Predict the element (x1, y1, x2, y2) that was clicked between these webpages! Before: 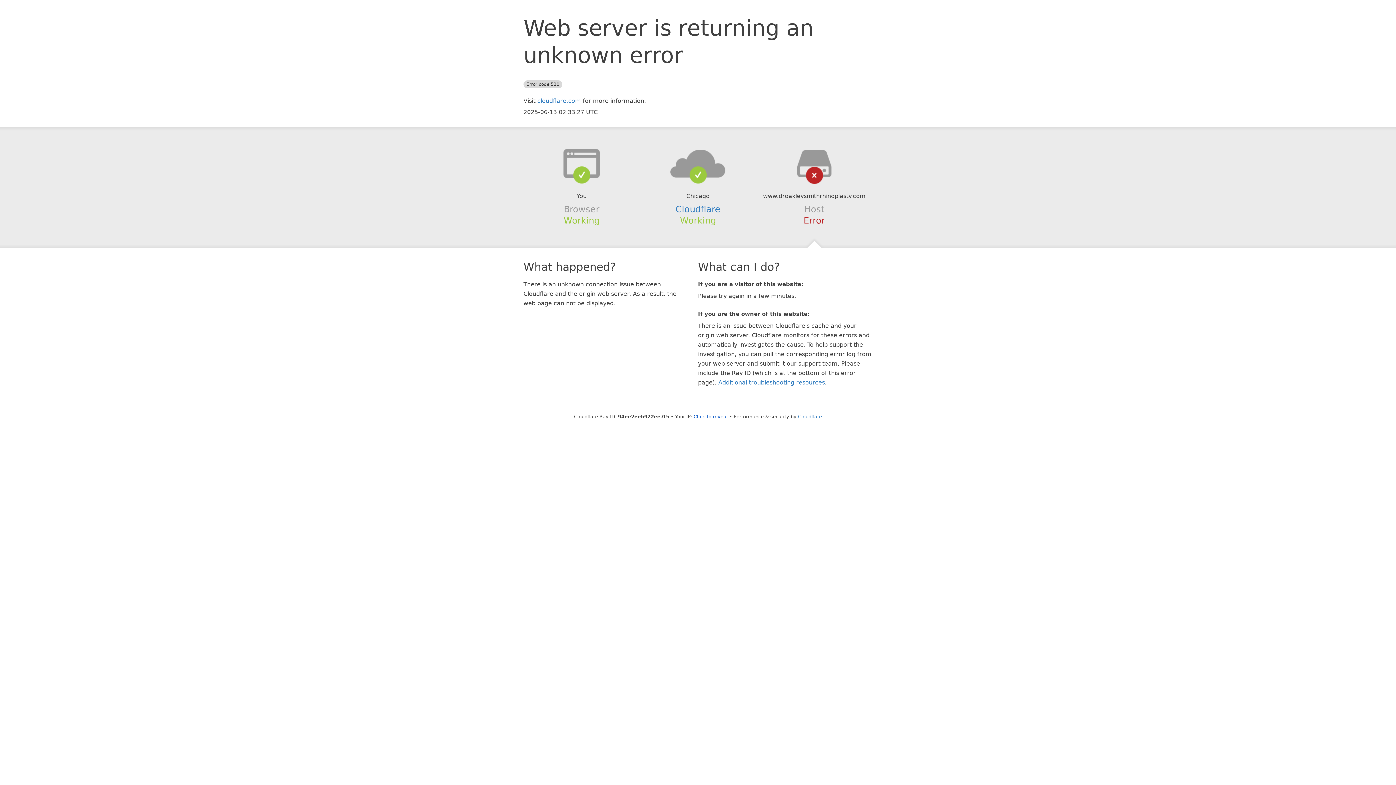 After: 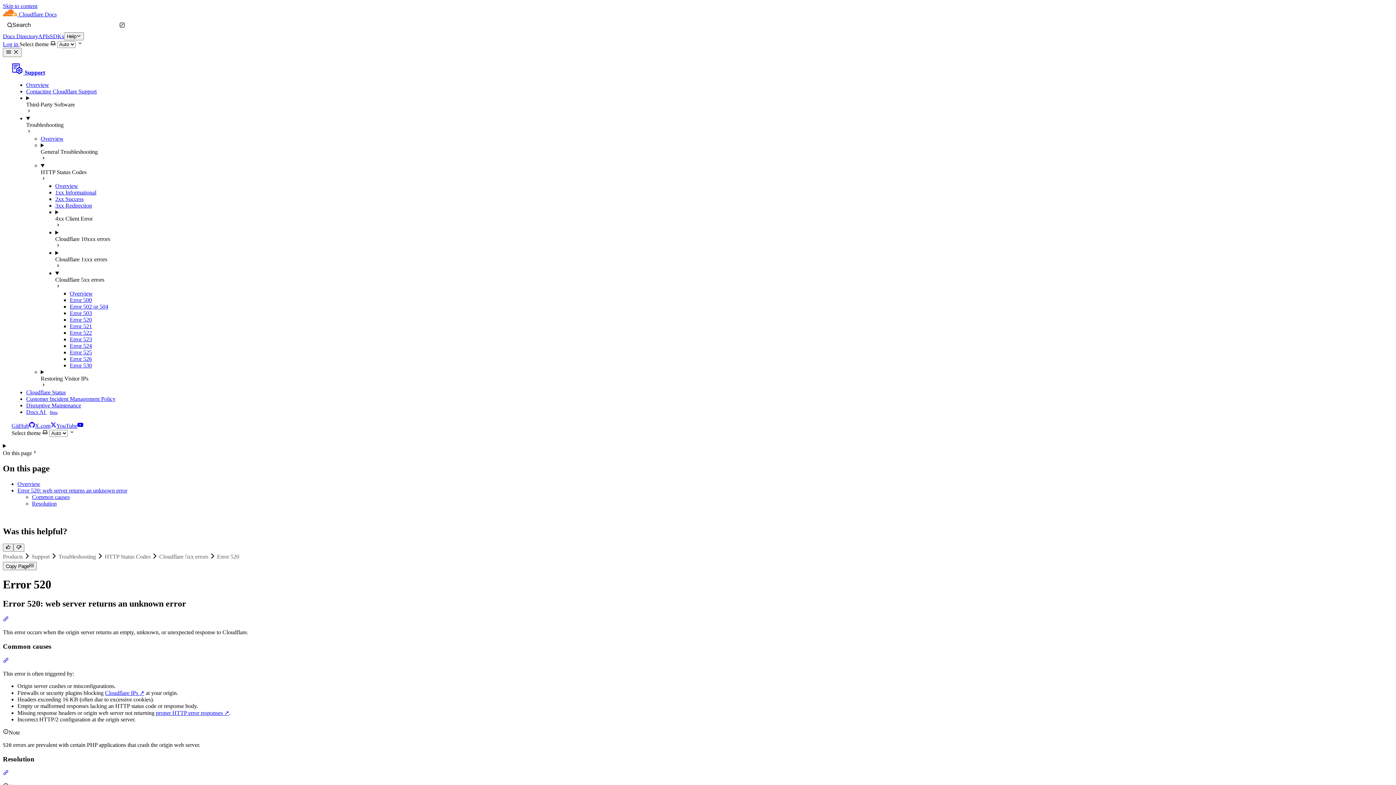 Action: bbox: (718, 379, 825, 386) label: Additional troubleshooting resources